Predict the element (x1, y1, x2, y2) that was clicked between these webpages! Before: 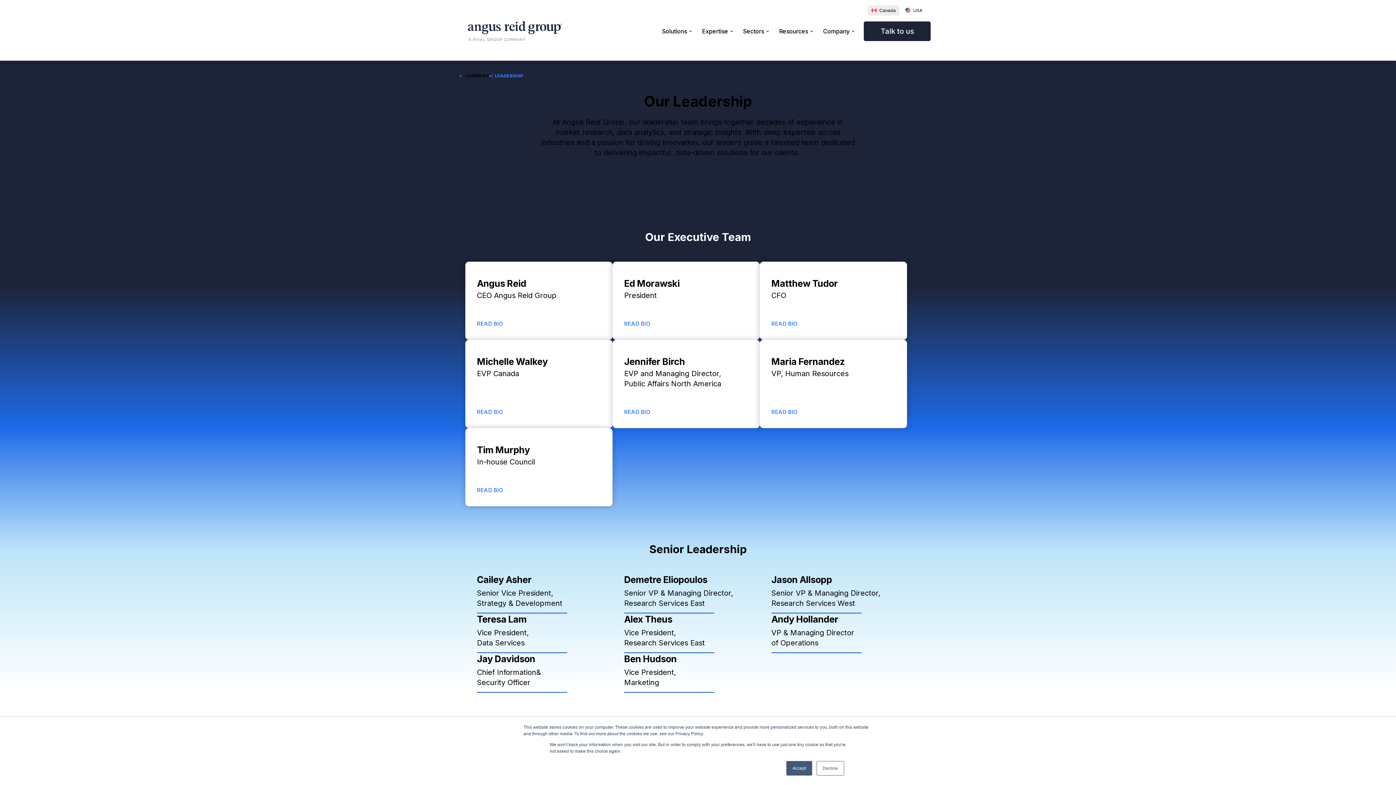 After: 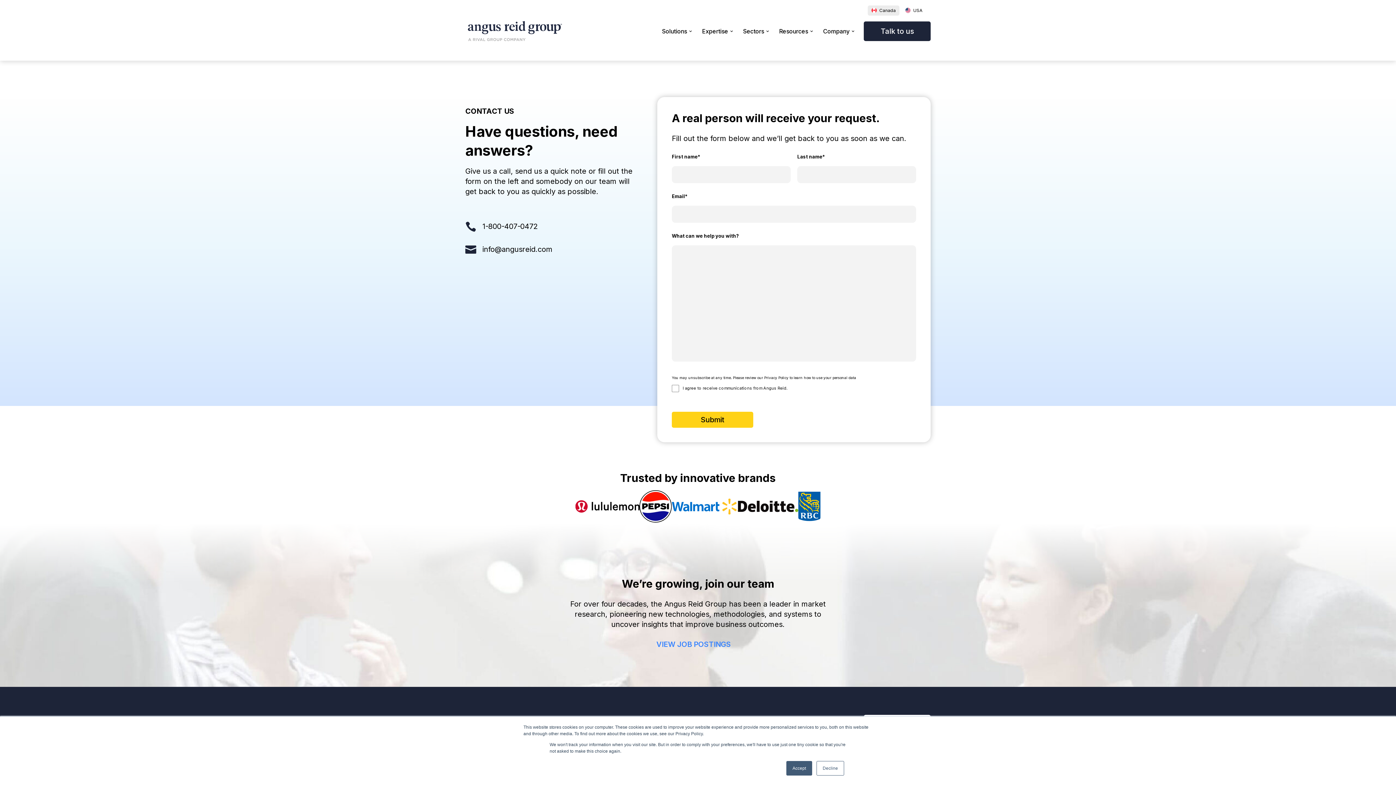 Action: bbox: (864, 21, 930, 40) label: Talk to us